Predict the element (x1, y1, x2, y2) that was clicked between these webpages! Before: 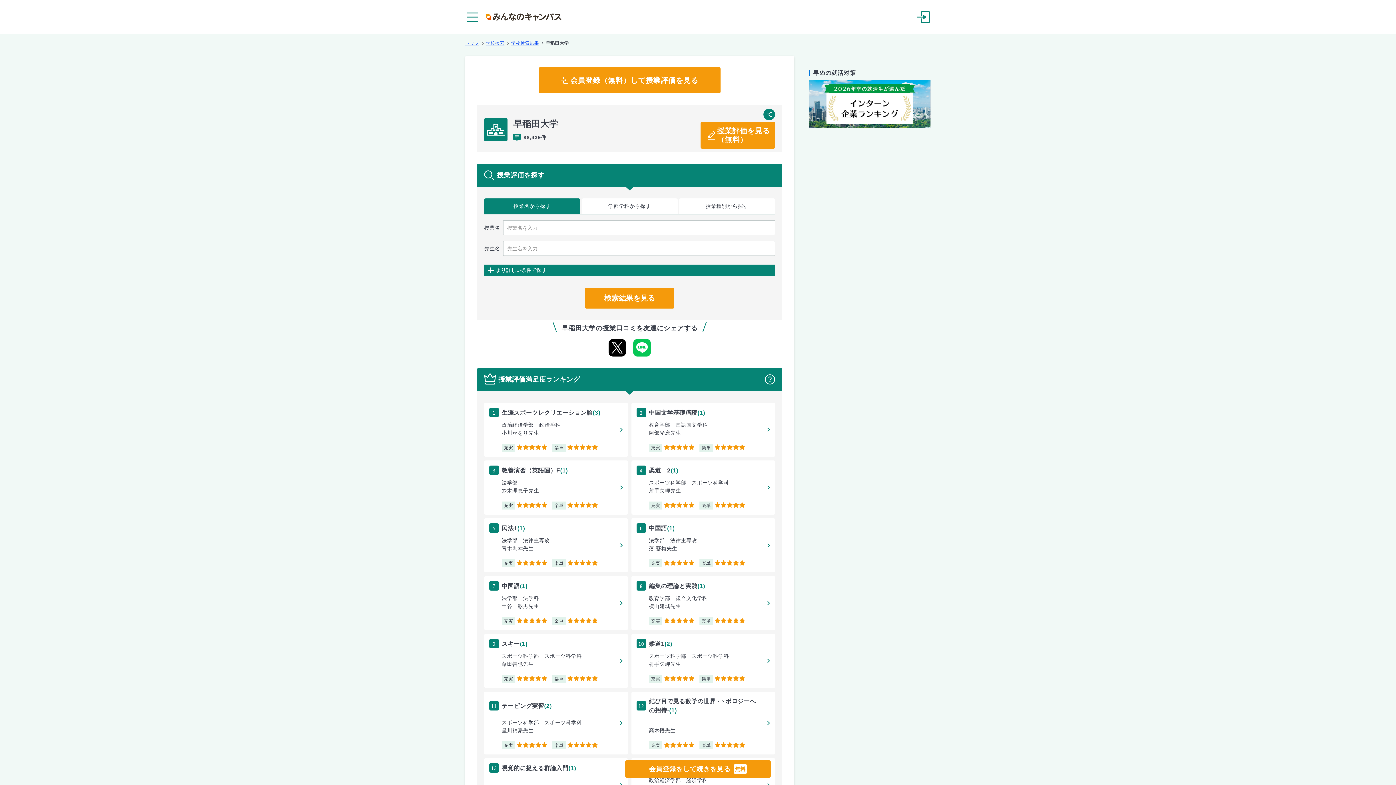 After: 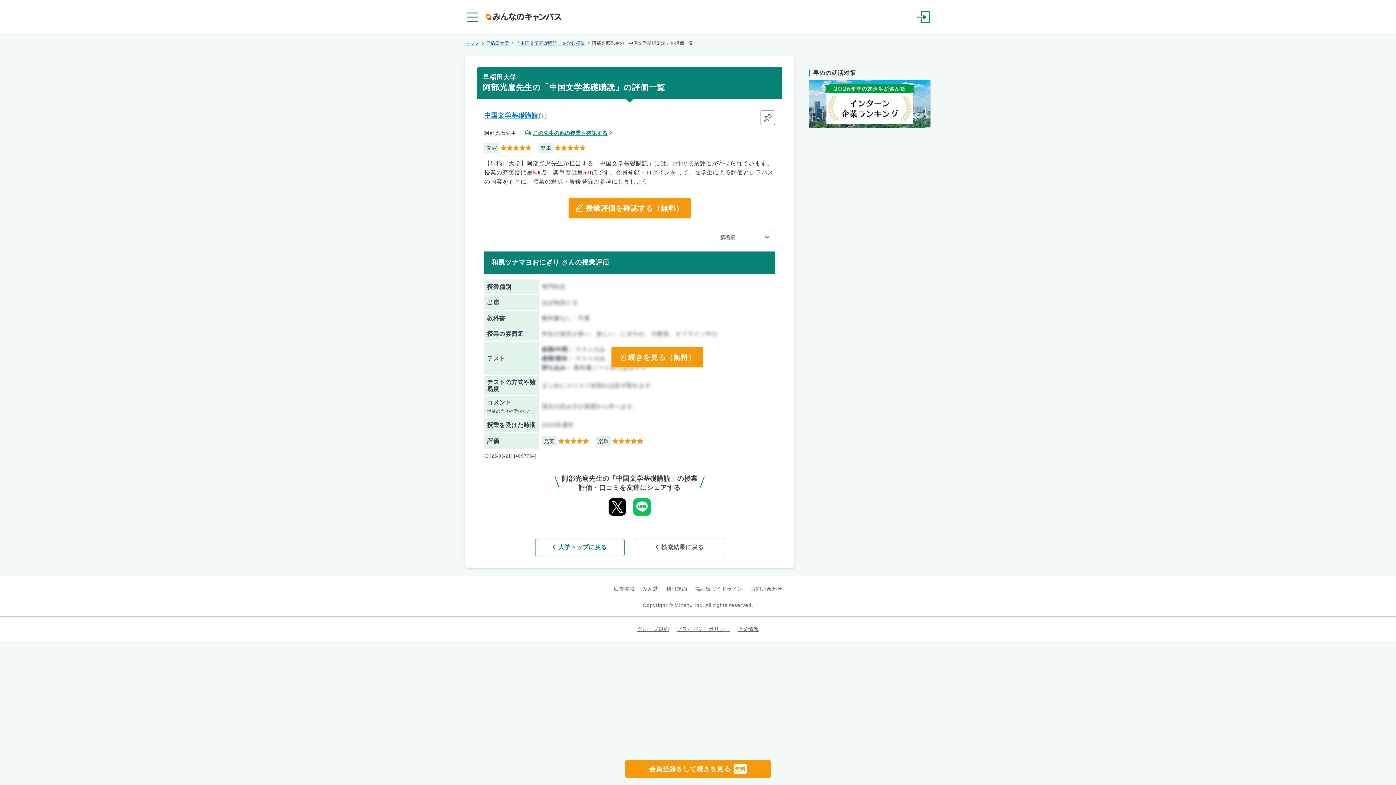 Action: label: 2
中国文学基礎購読(1)

教育学部　国語国文学科

阿部光麿先生

充実 
5
楽単 
5 bbox: (631, 402, 775, 457)